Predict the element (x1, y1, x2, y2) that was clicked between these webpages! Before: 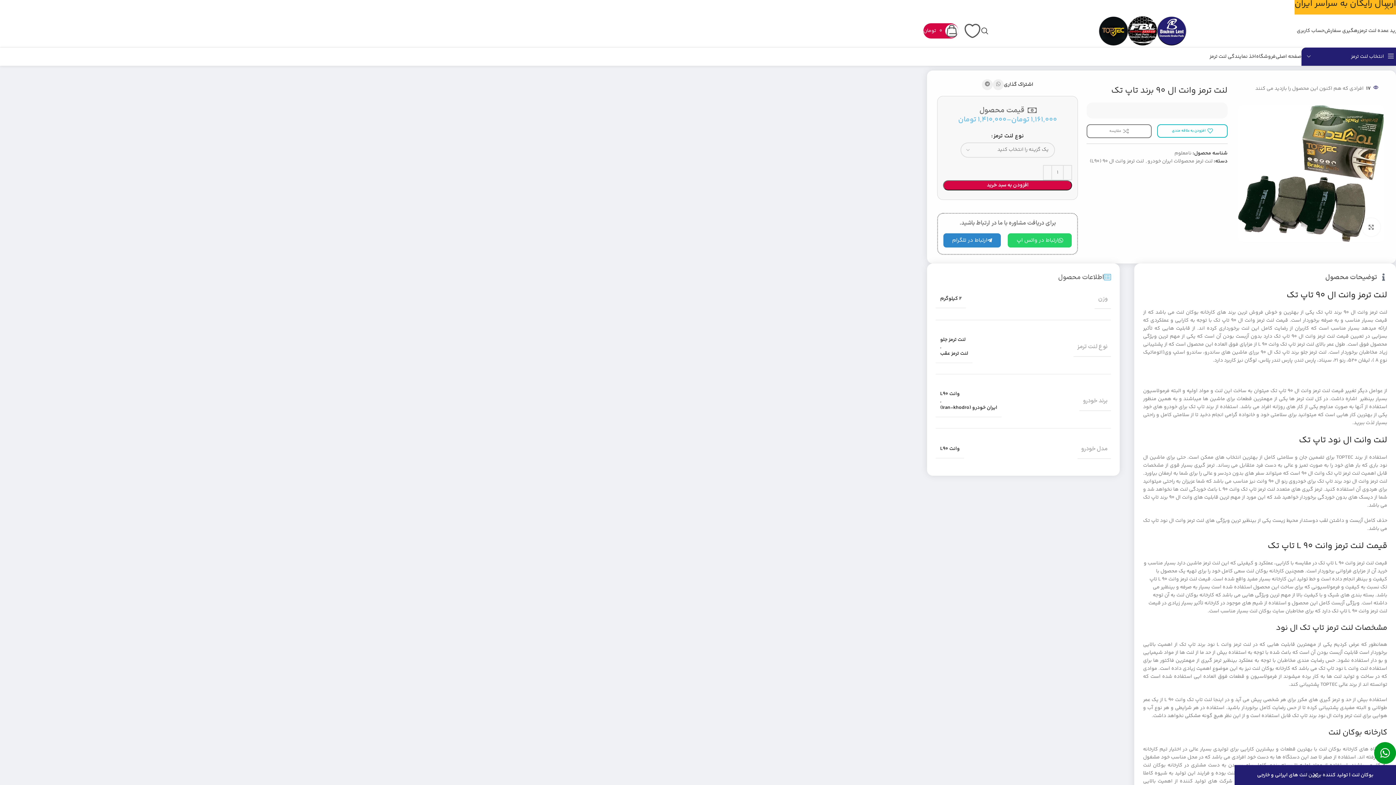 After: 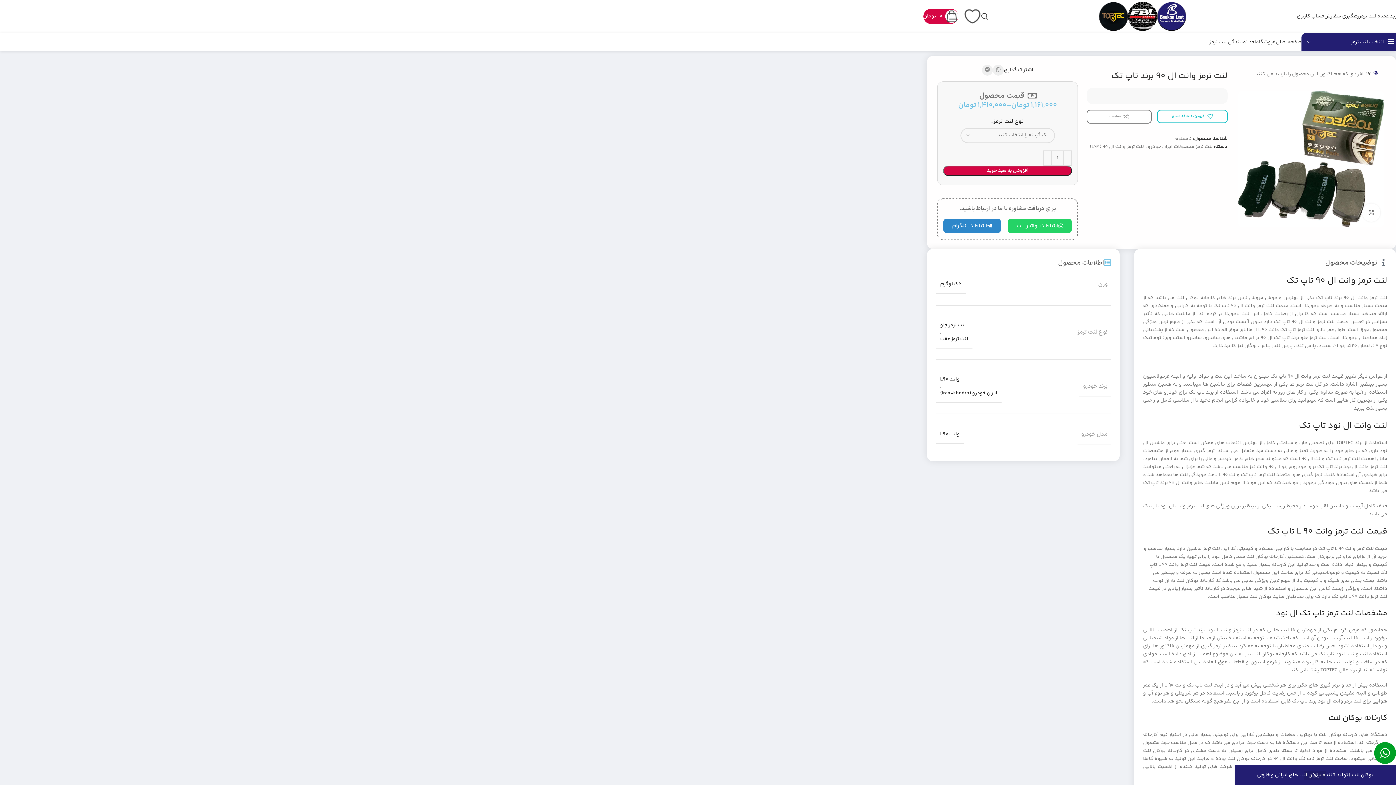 Action: bbox: (1378, 0, 1396, 14) label: بستن بنر هدر